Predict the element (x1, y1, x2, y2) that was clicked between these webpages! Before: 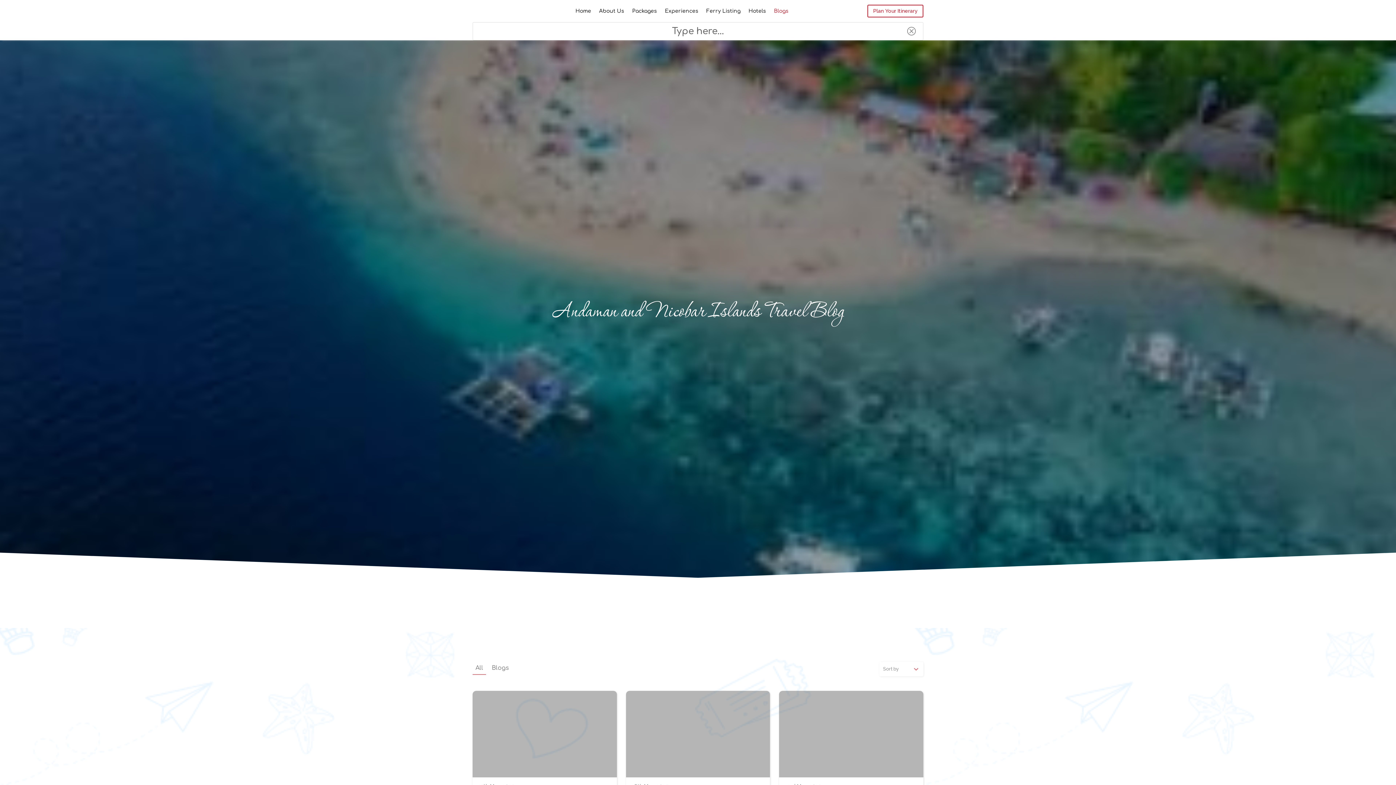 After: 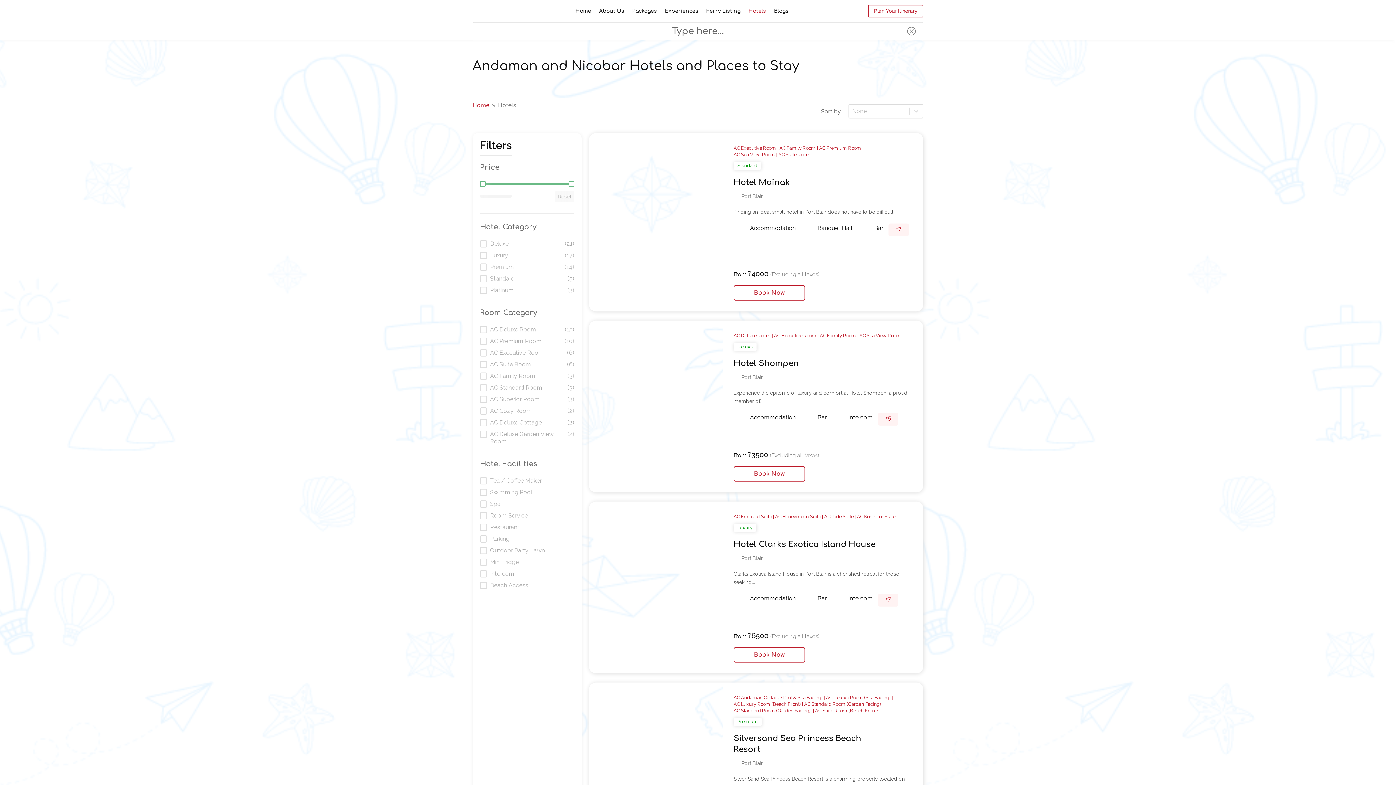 Action: bbox: (748, 8, 766, 16) label: Hotels